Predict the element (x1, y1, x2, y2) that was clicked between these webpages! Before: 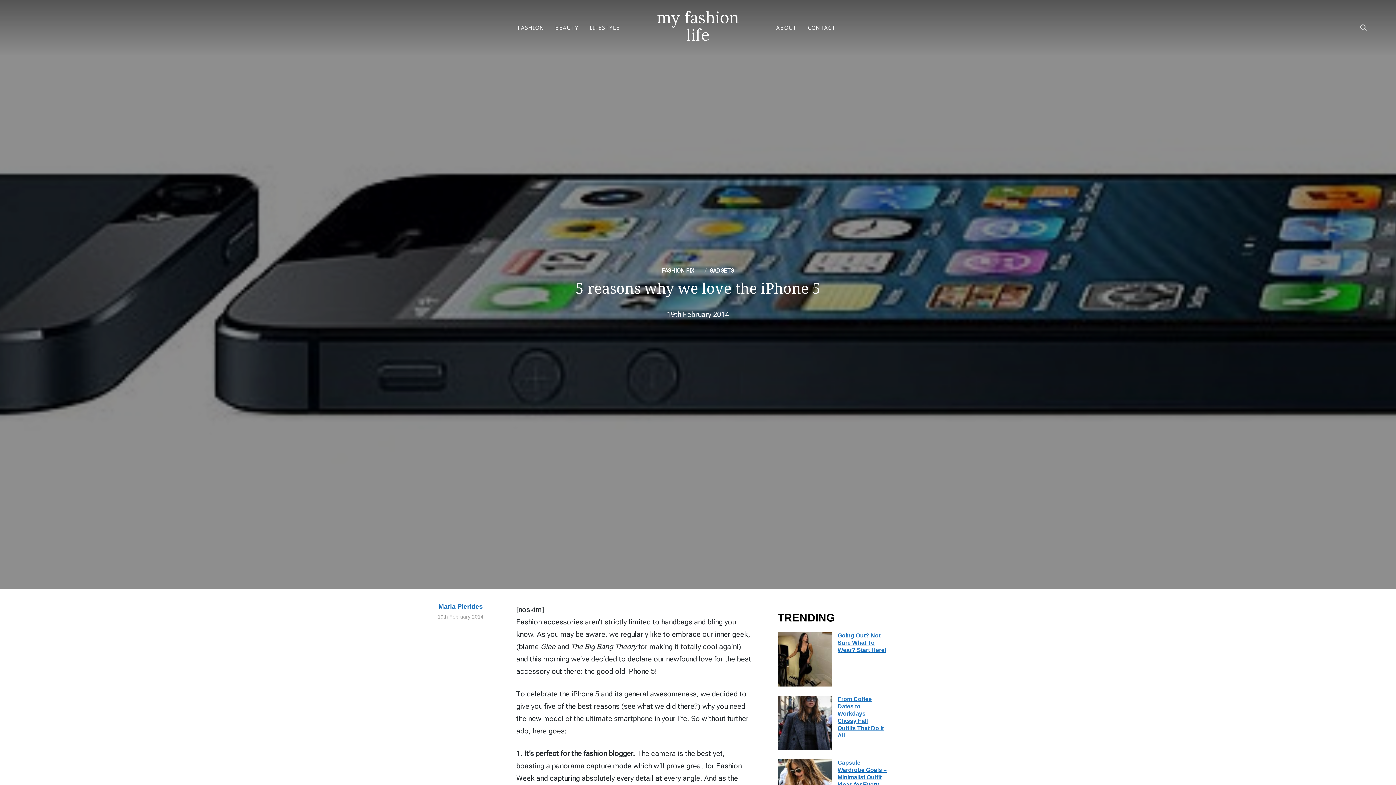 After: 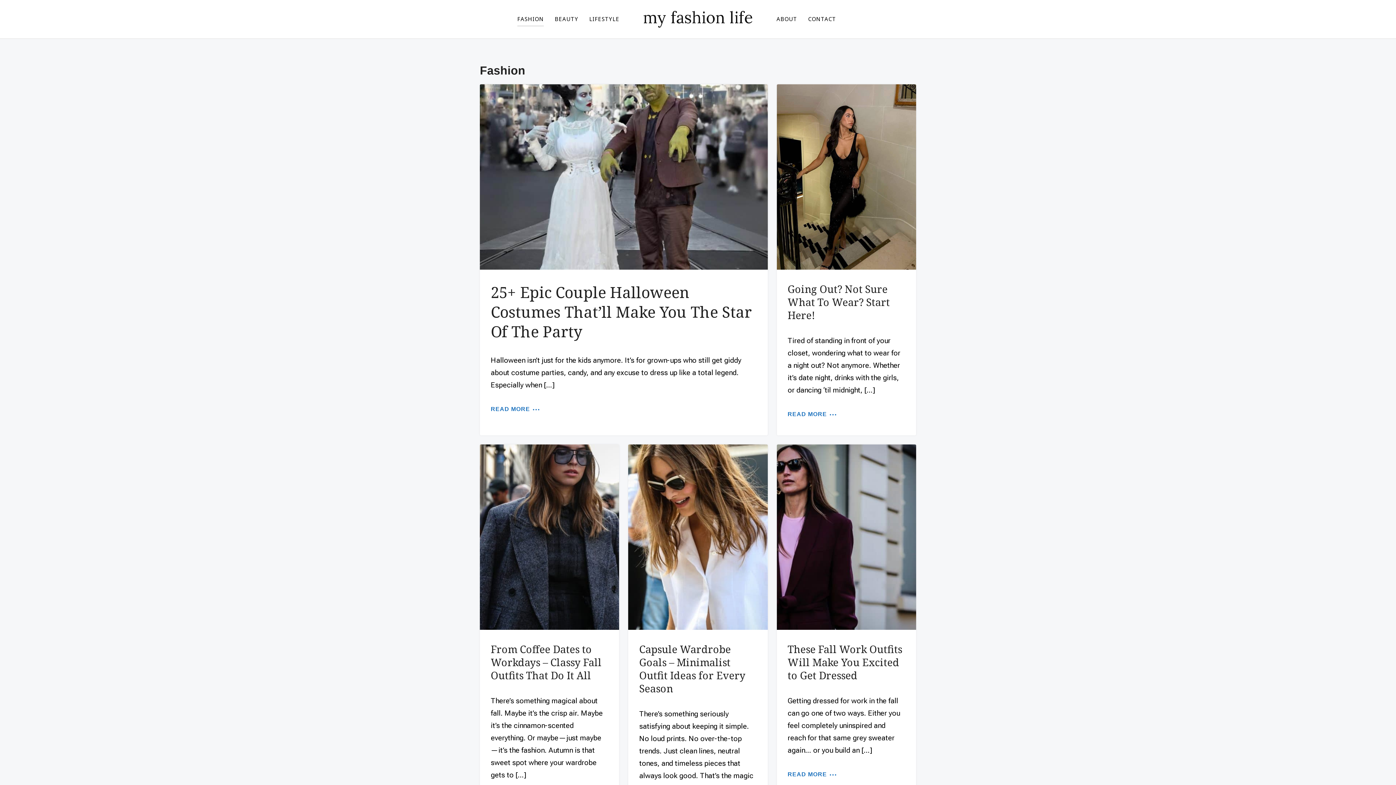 Action: label: FASHION bbox: (517, 21, 544, 34)